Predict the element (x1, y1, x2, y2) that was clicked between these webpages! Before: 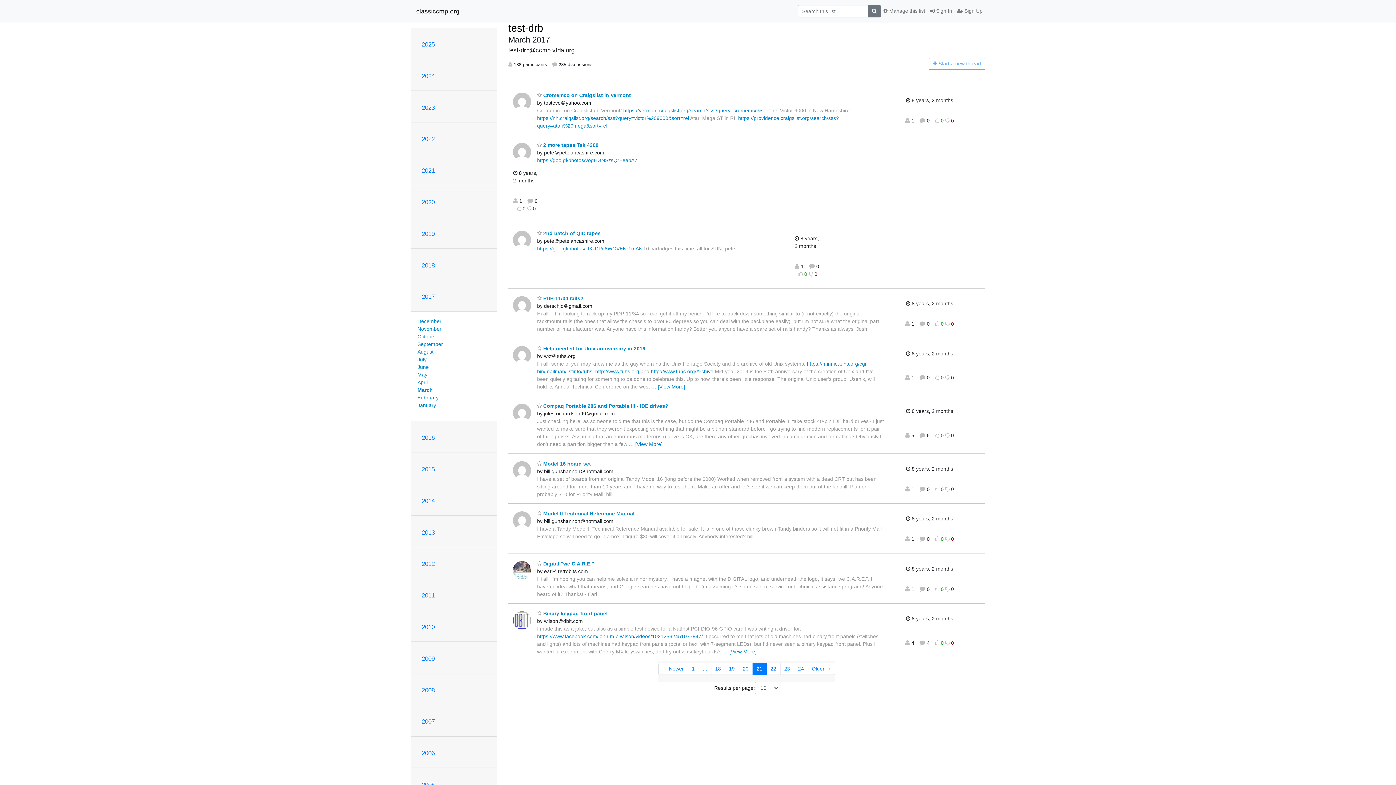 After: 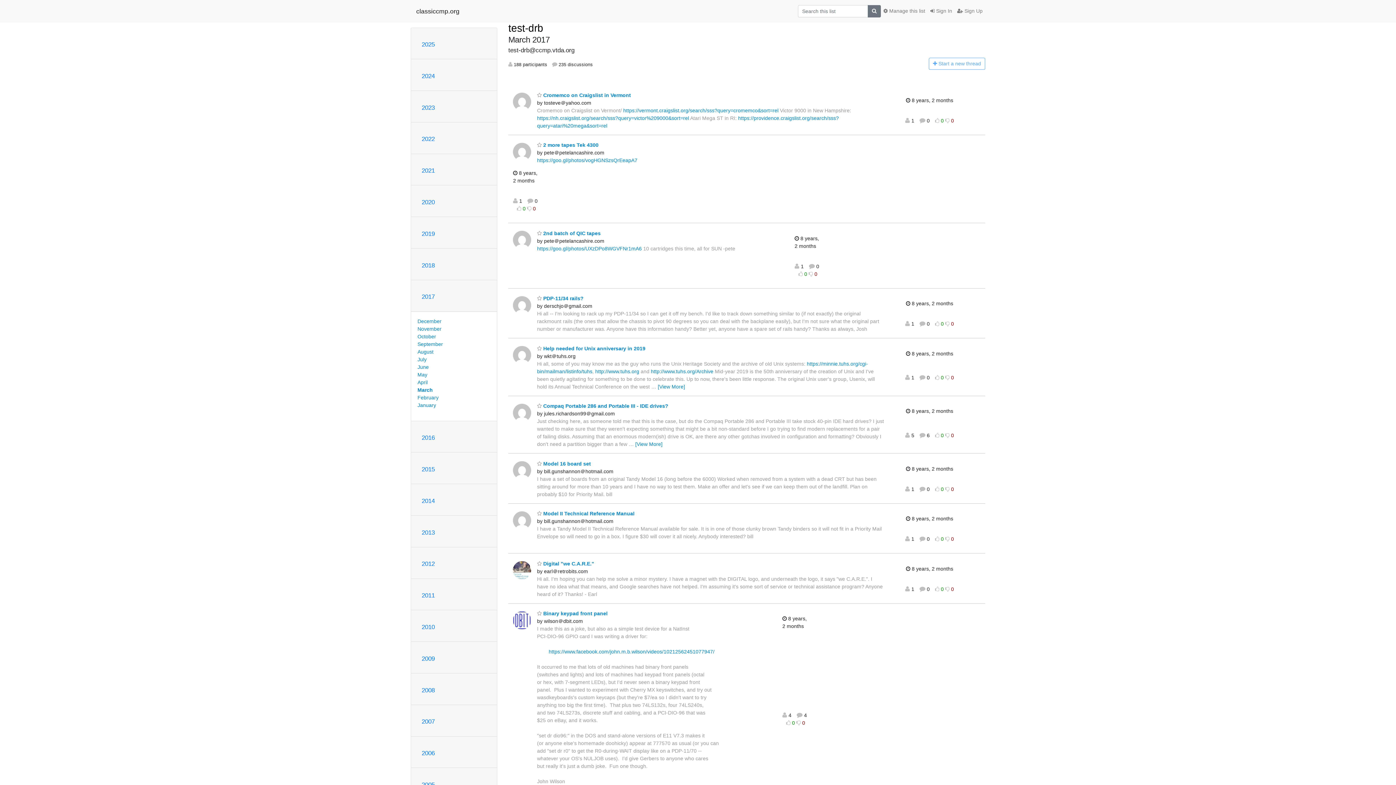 Action: bbox: (729, 649, 756, 655) label: [View More]